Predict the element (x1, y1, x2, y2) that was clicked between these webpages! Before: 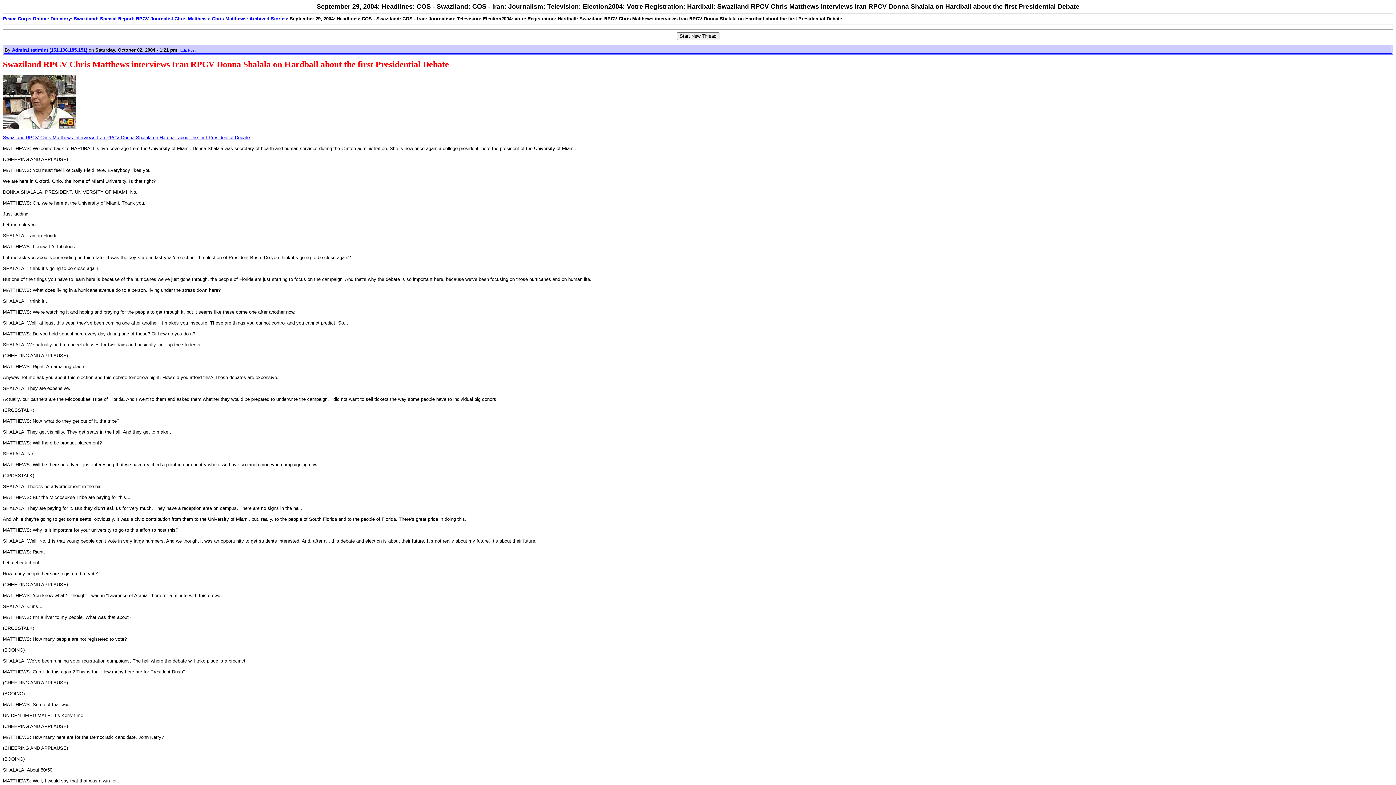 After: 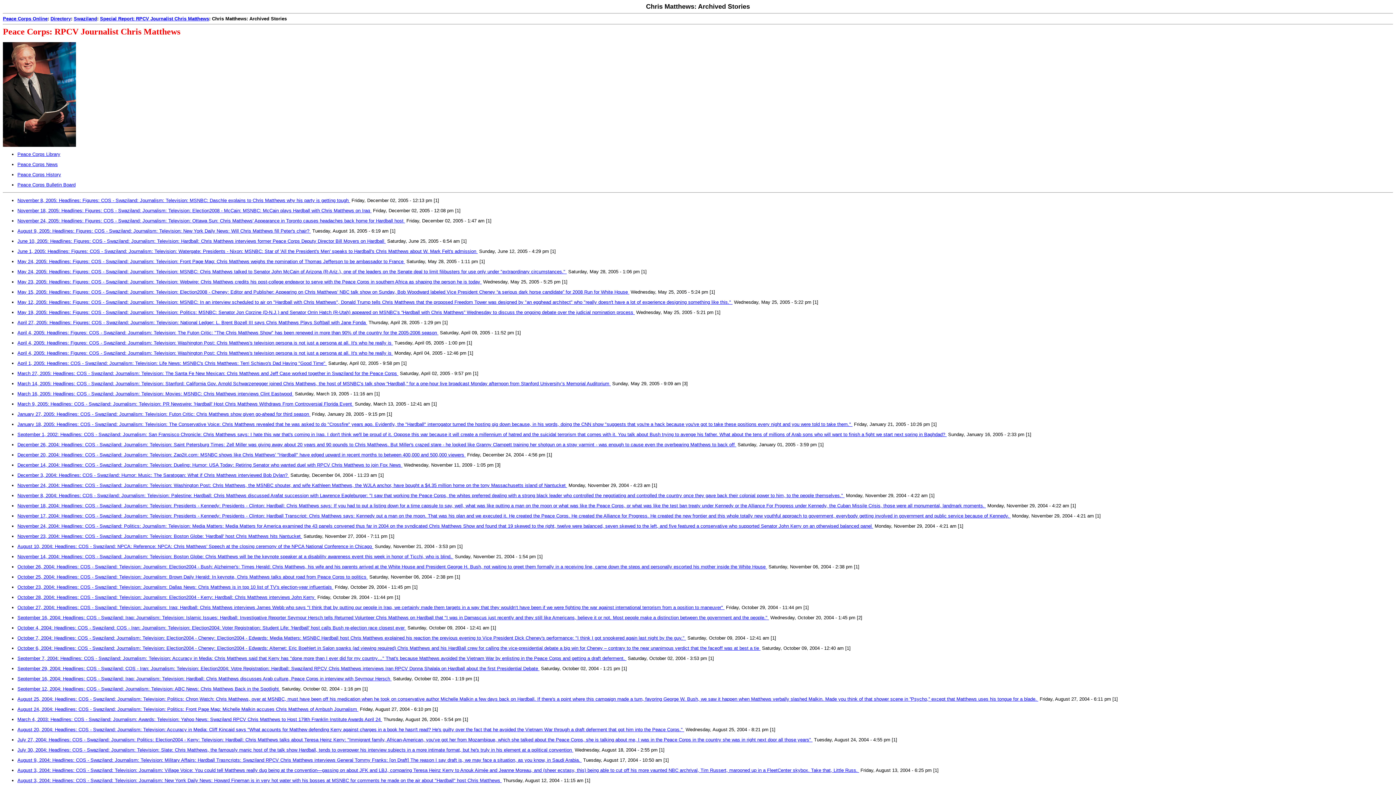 Action: bbox: (212, 16, 286, 21) label: Chris Matthews: Archived Stories